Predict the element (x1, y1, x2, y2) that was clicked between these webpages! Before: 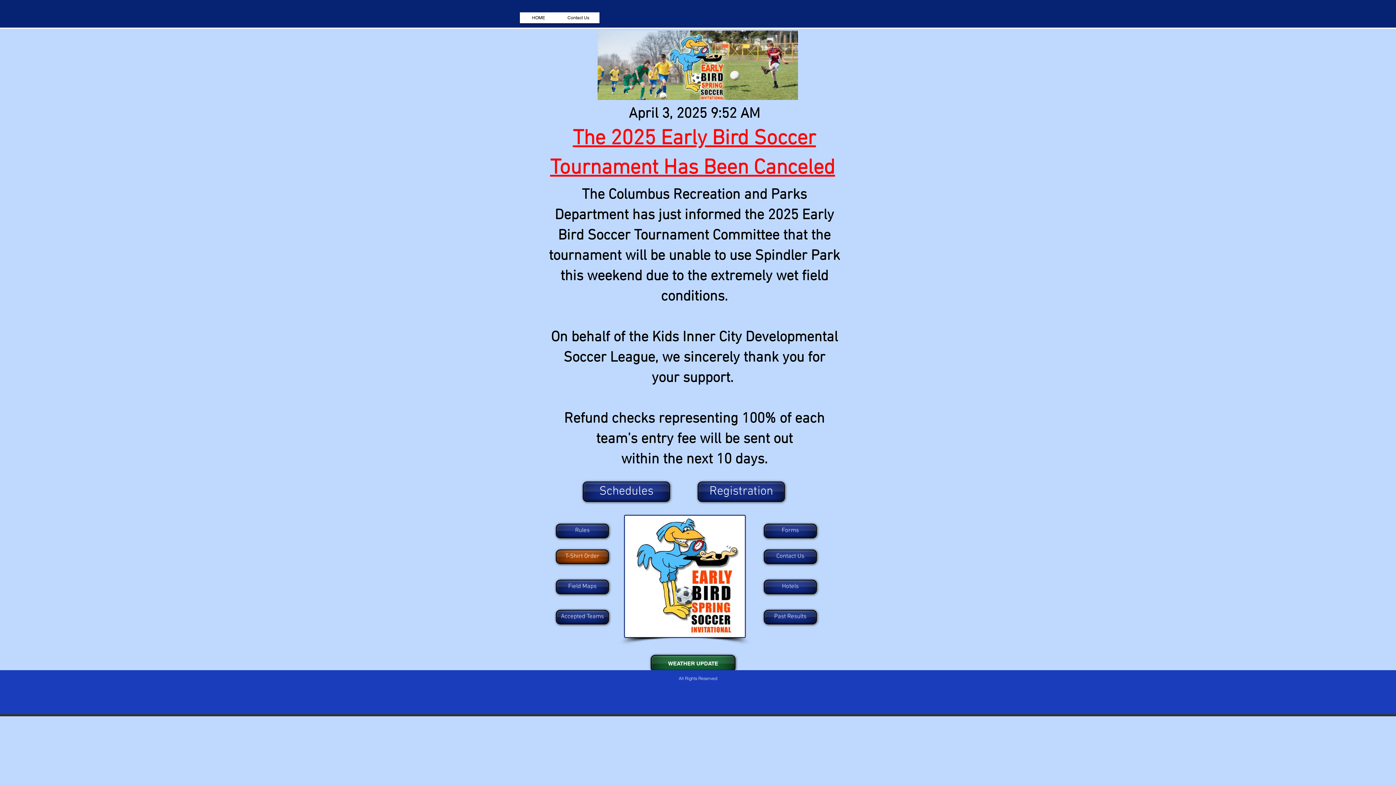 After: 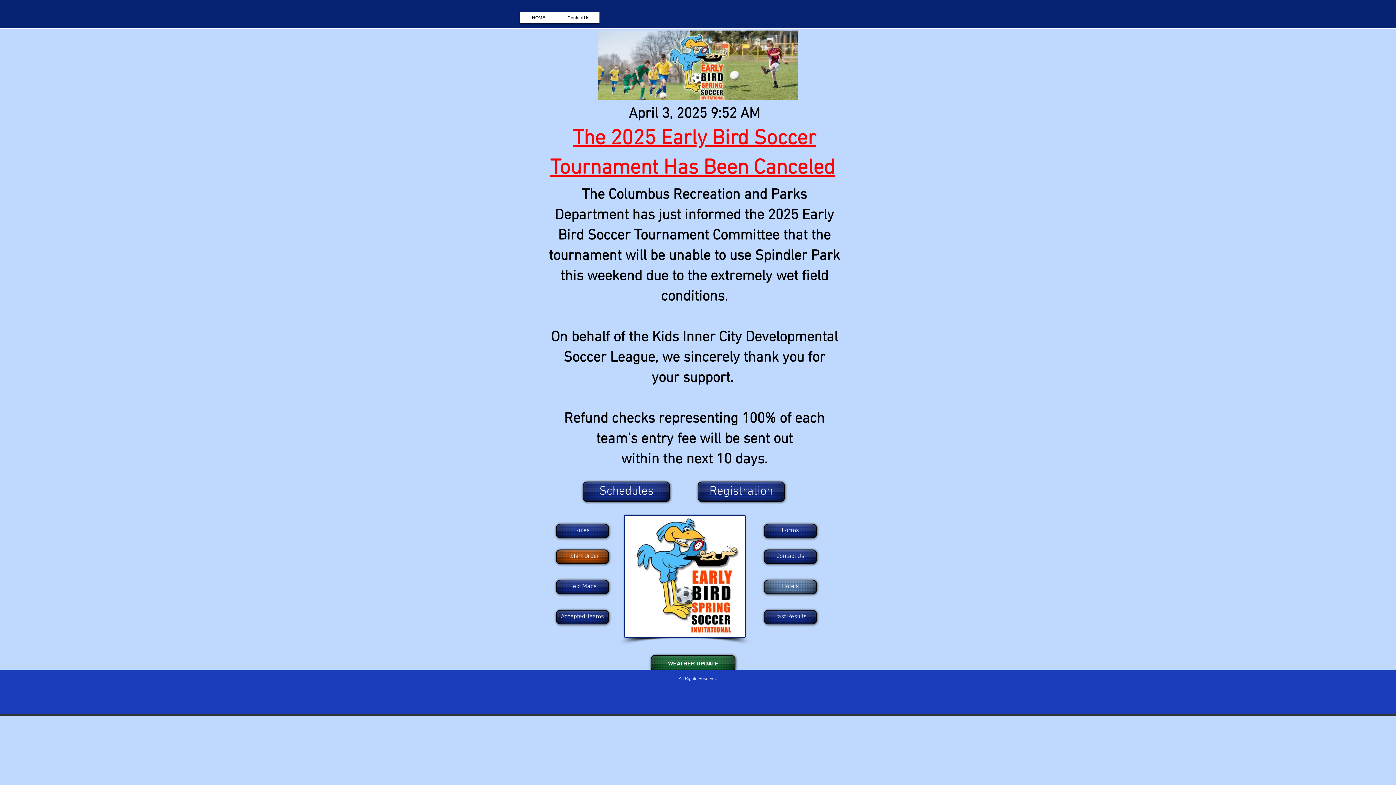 Action: label: Hotels bbox: (764, 580, 817, 594)